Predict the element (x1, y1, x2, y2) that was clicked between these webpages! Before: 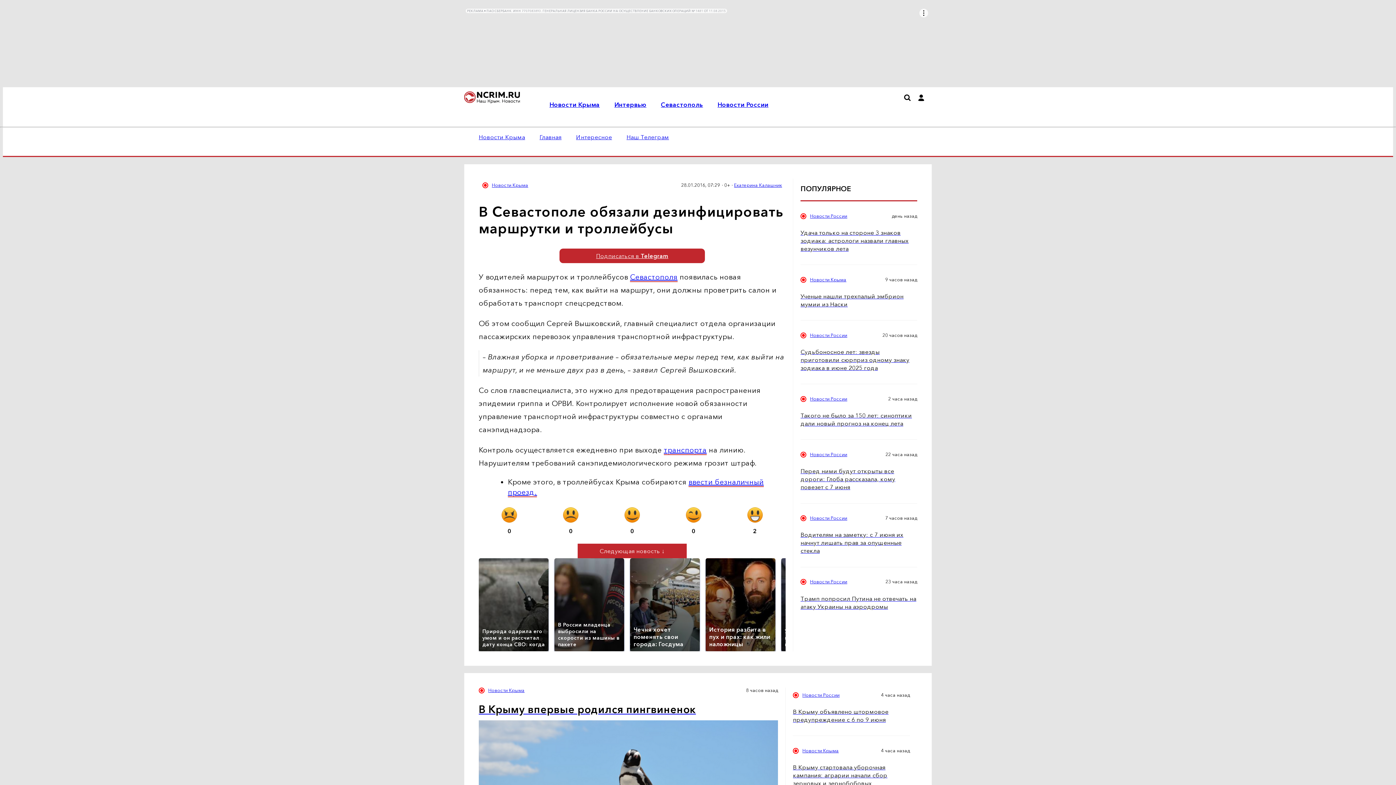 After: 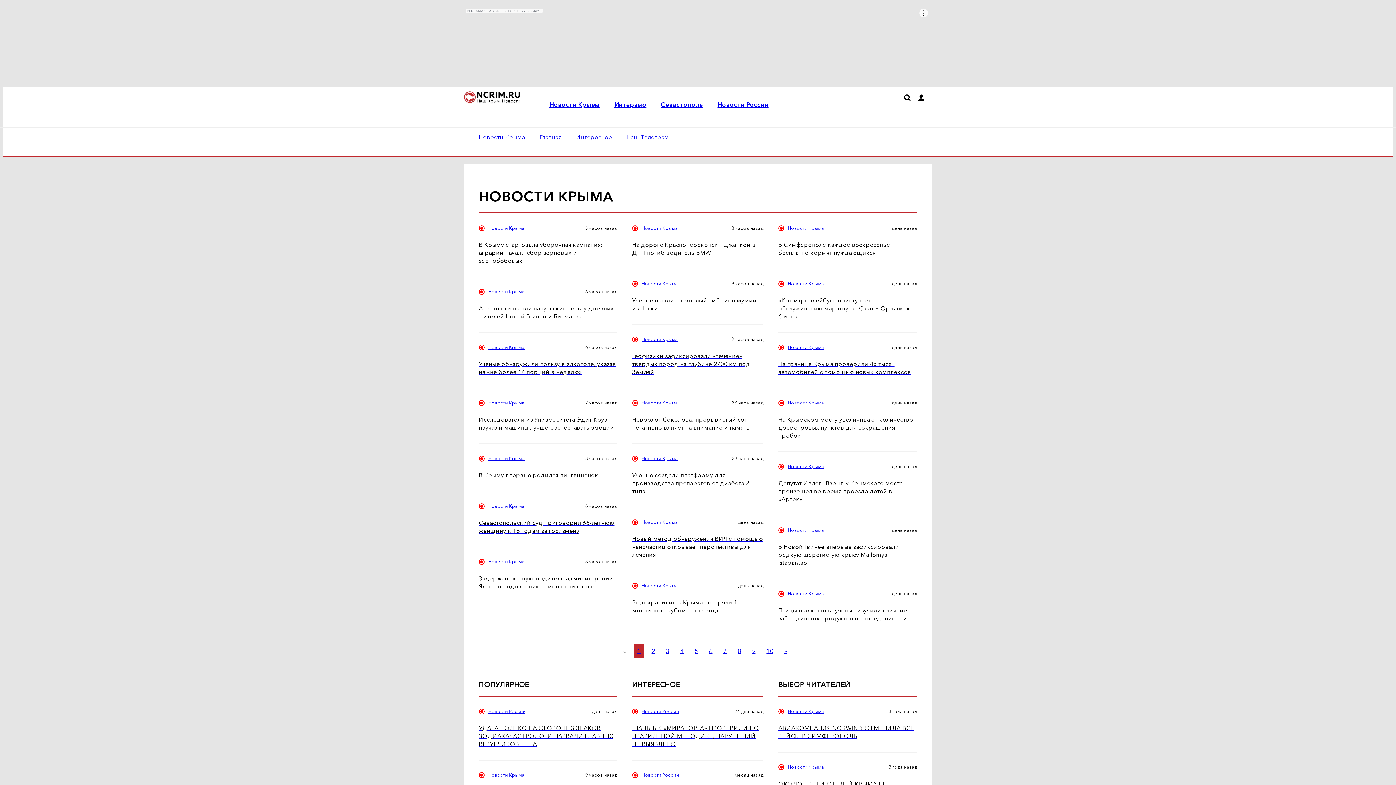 Action: label: Новости Крыма bbox: (802, 748, 838, 754)